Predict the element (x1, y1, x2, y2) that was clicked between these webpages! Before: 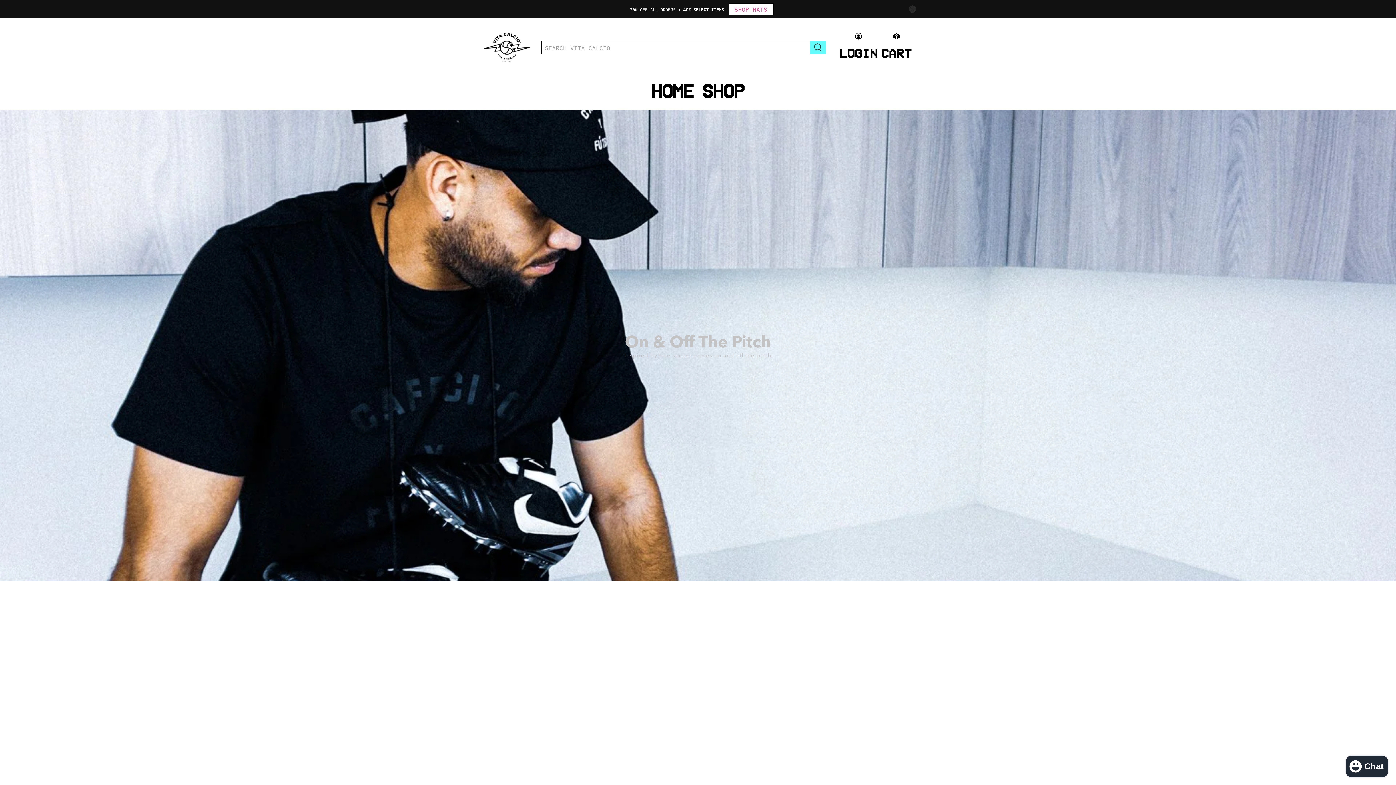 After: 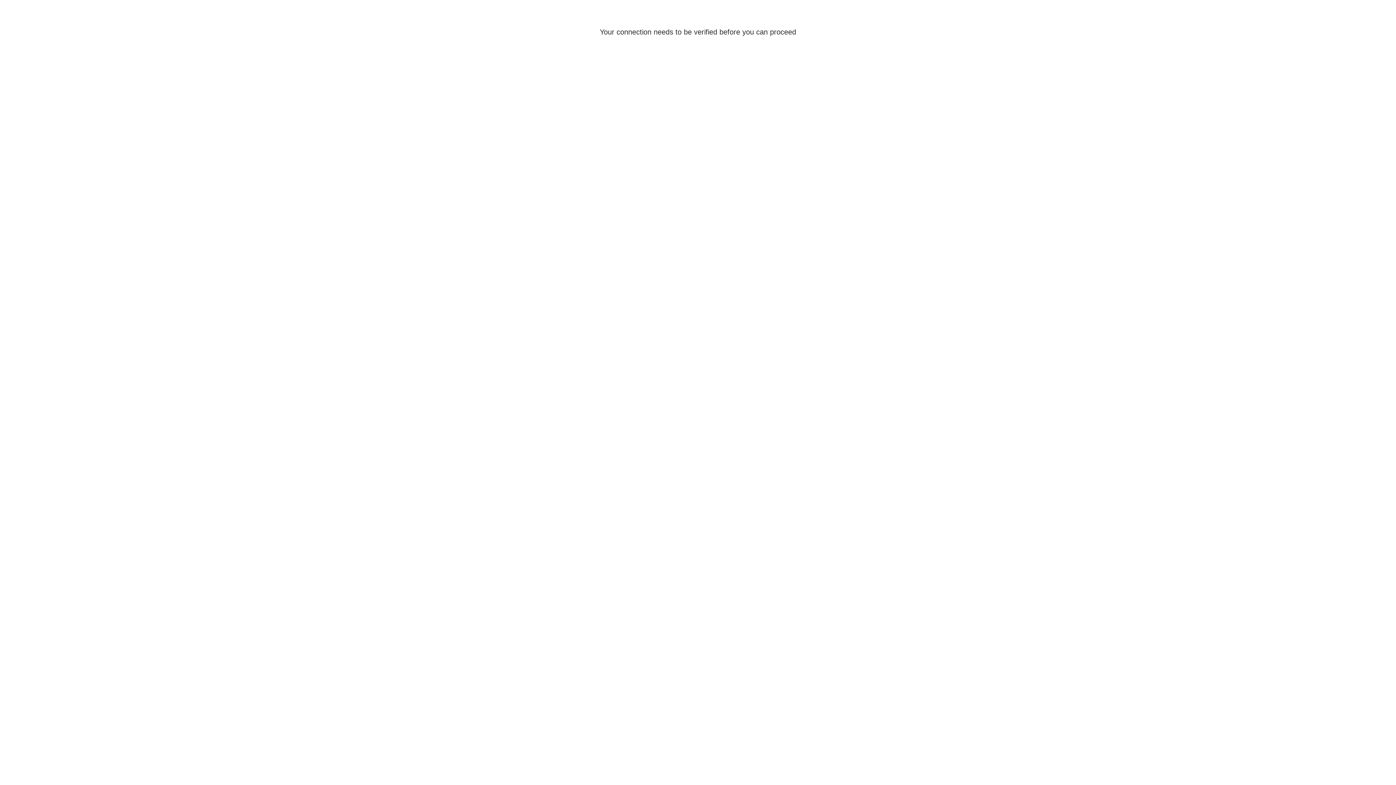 Action: label: LOGIN bbox: (837, 26, 879, 68)